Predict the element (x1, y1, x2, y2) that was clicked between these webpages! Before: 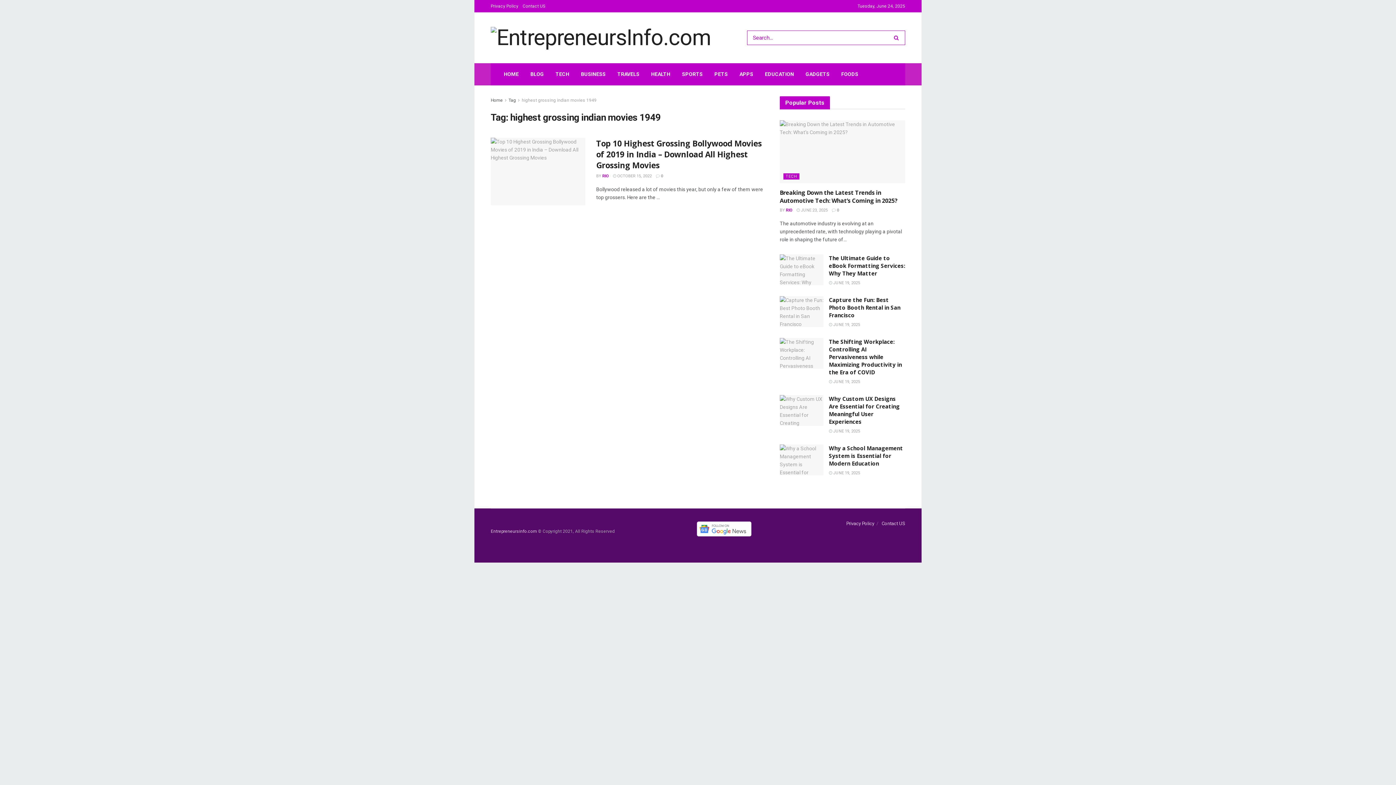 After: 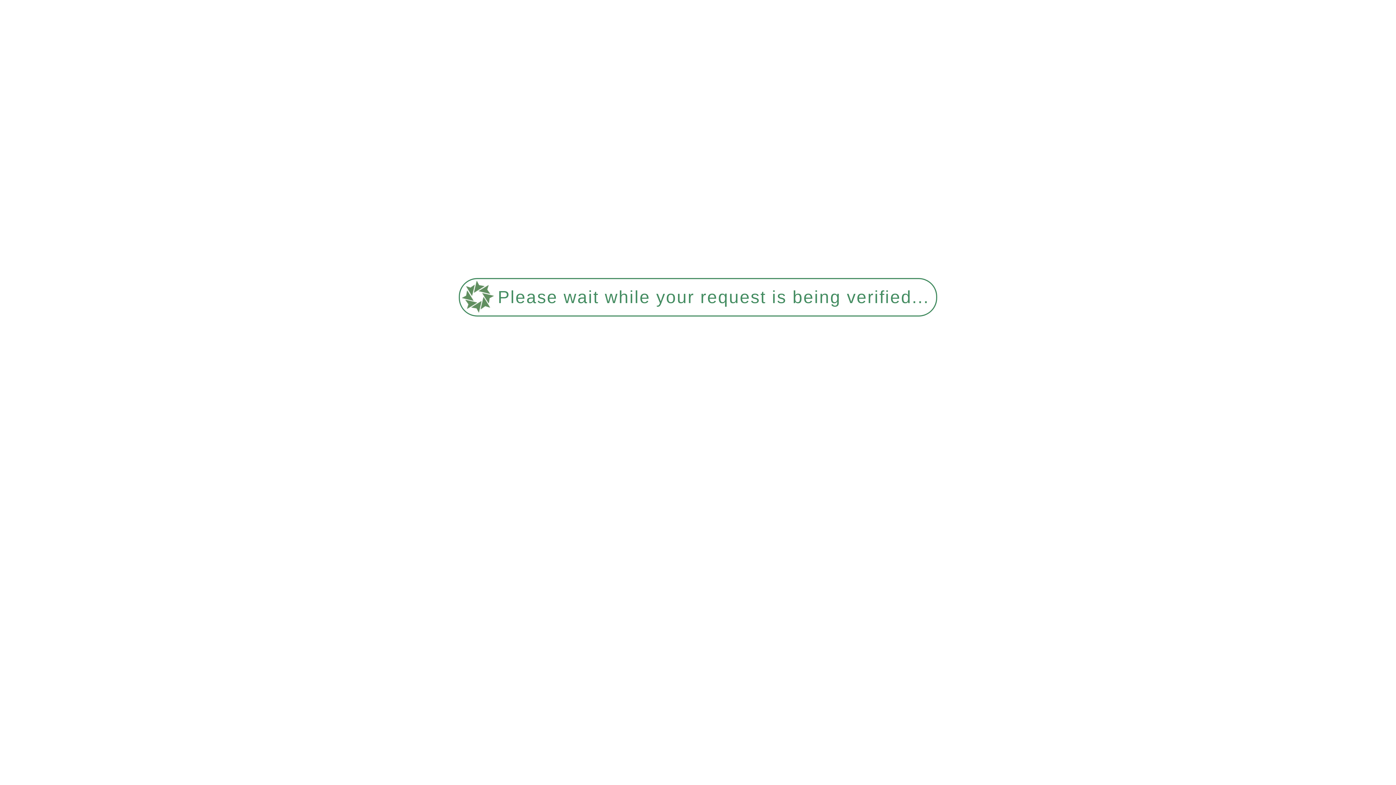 Action: bbox: (780, 296, 823, 327)